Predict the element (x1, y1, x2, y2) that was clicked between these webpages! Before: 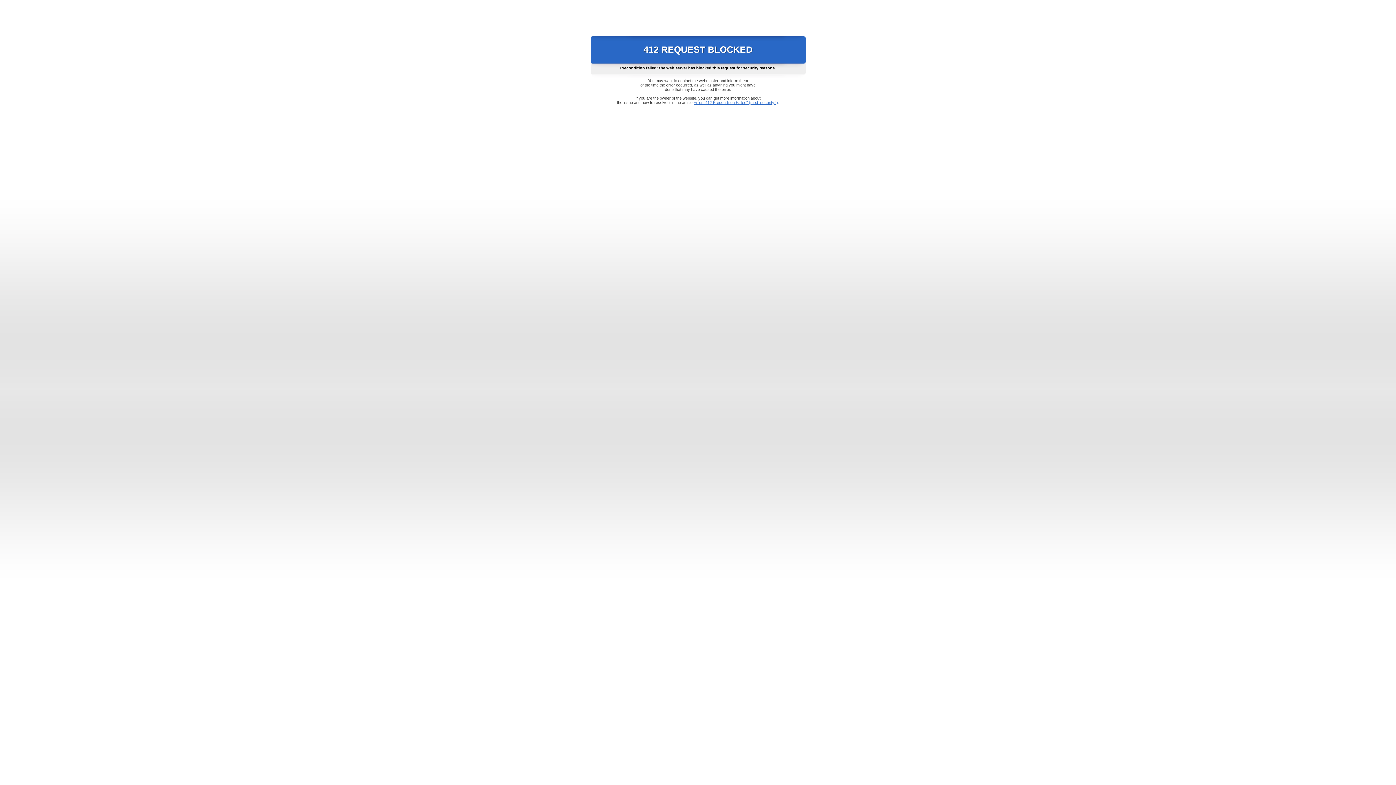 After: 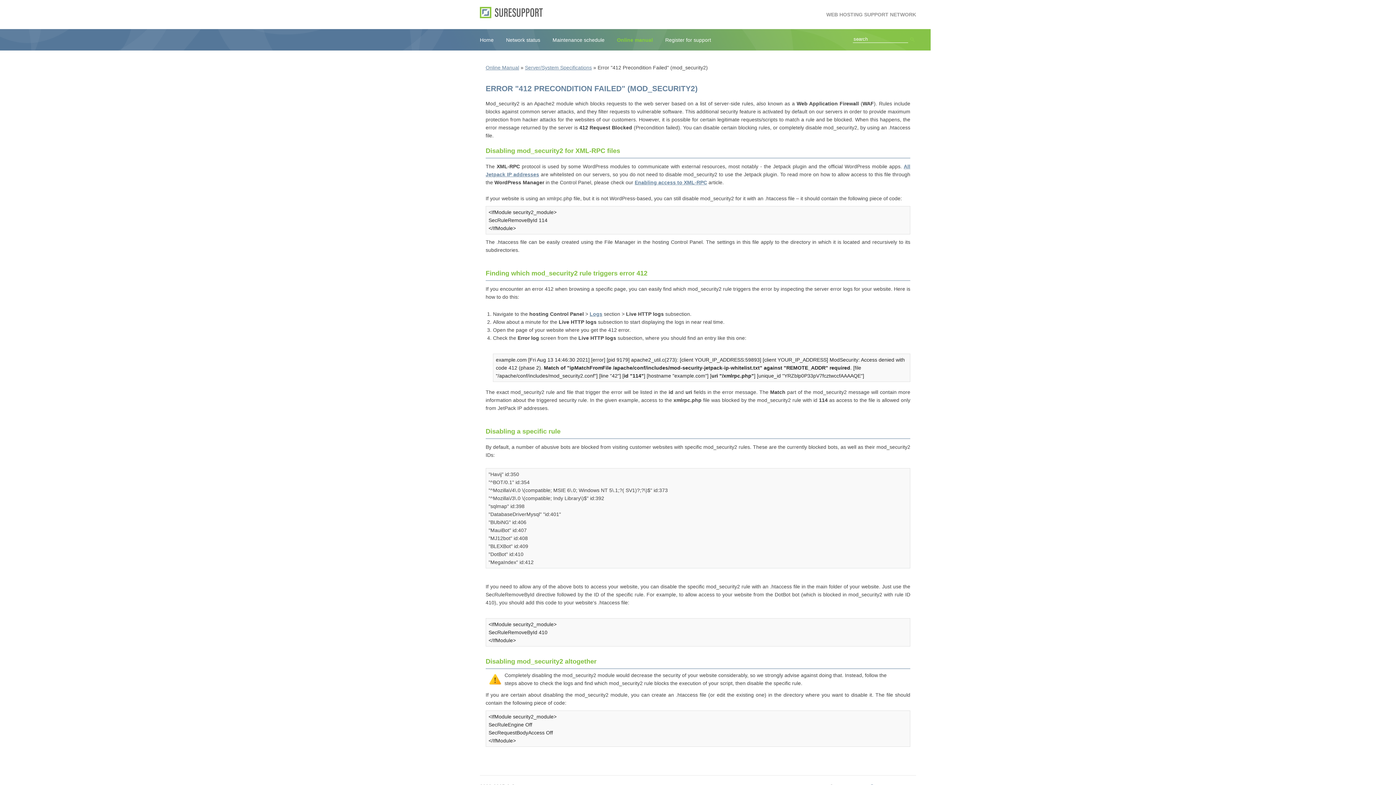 Action: bbox: (693, 100, 778, 104) label: Error "412 Precondition Failed" (mod_security2)